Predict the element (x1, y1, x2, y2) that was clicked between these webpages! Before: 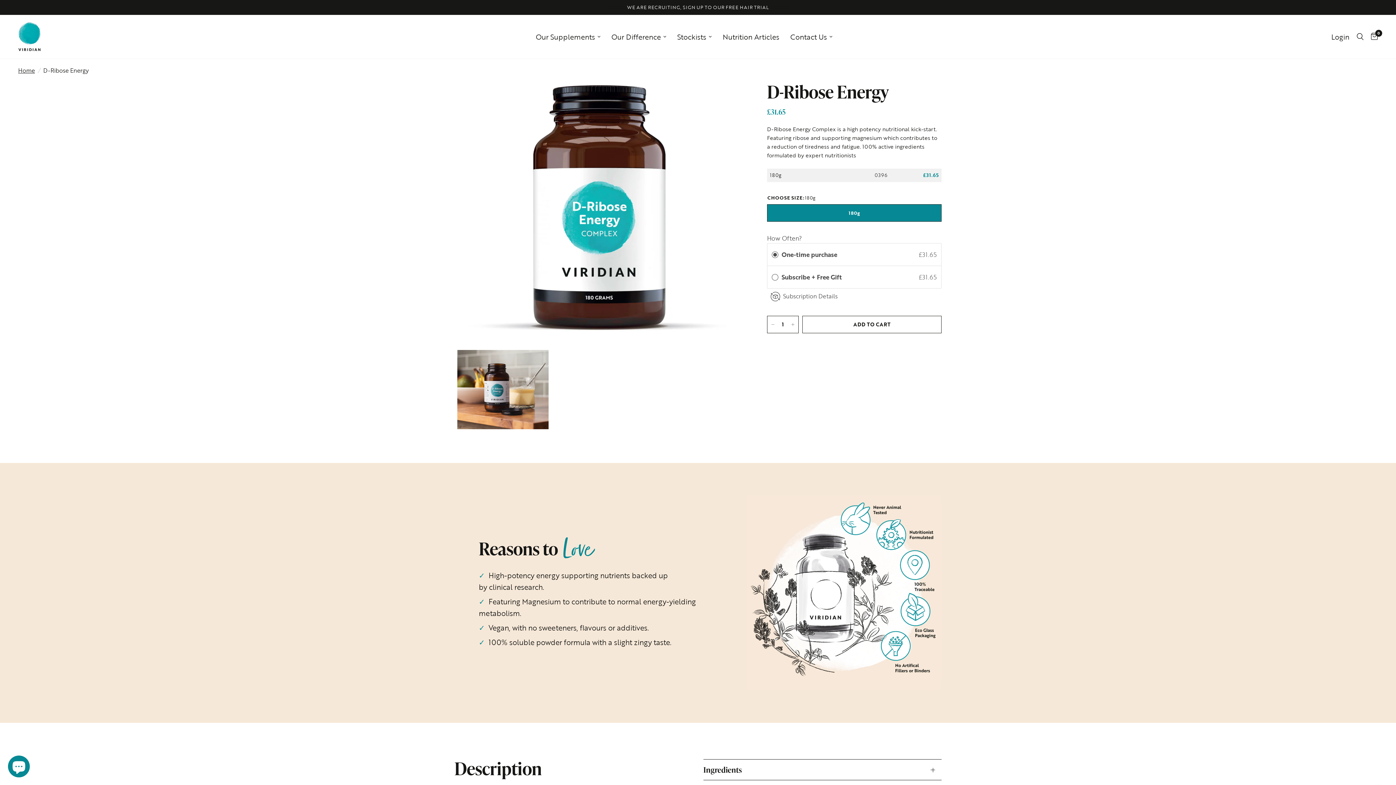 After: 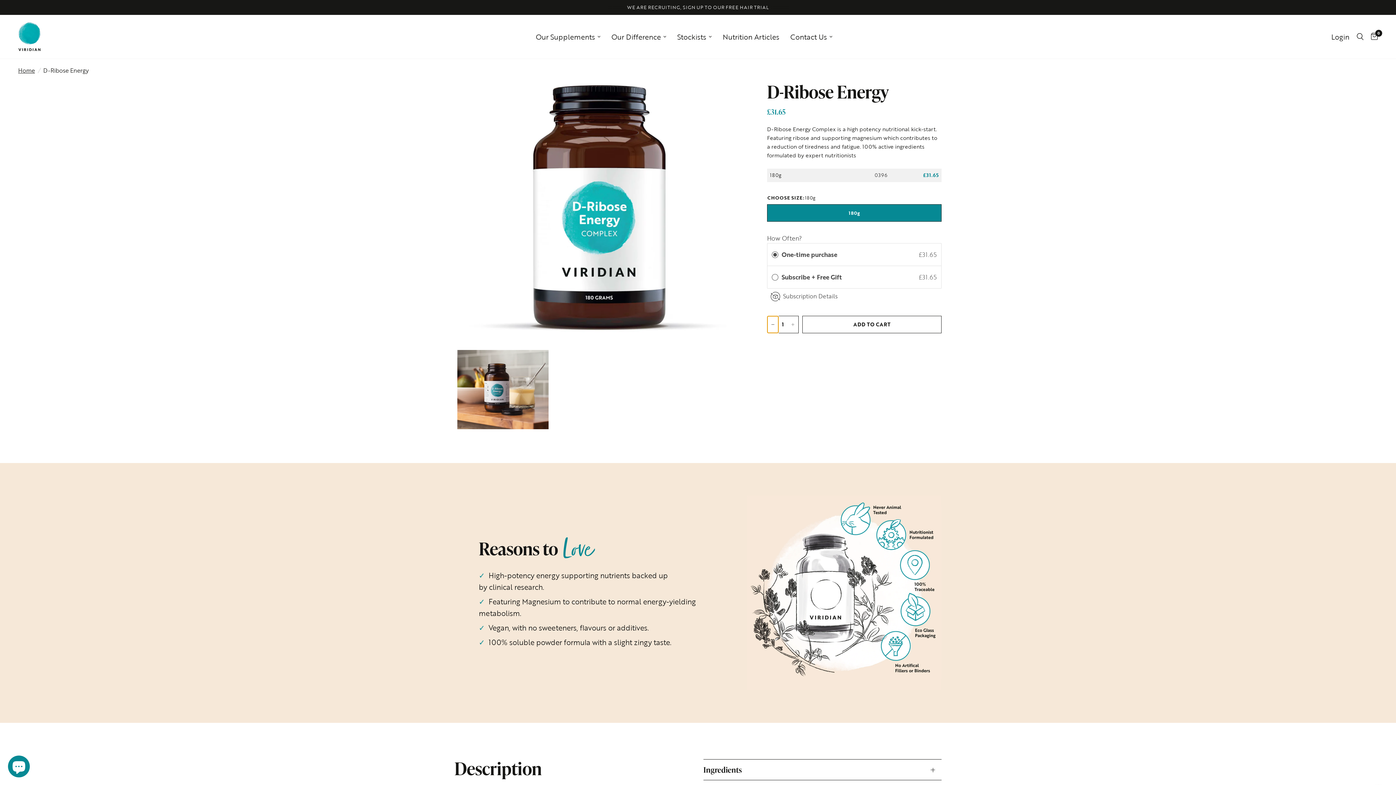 Action: bbox: (767, 316, 778, 333) label: Decrease quantity for D-Ribose Energy